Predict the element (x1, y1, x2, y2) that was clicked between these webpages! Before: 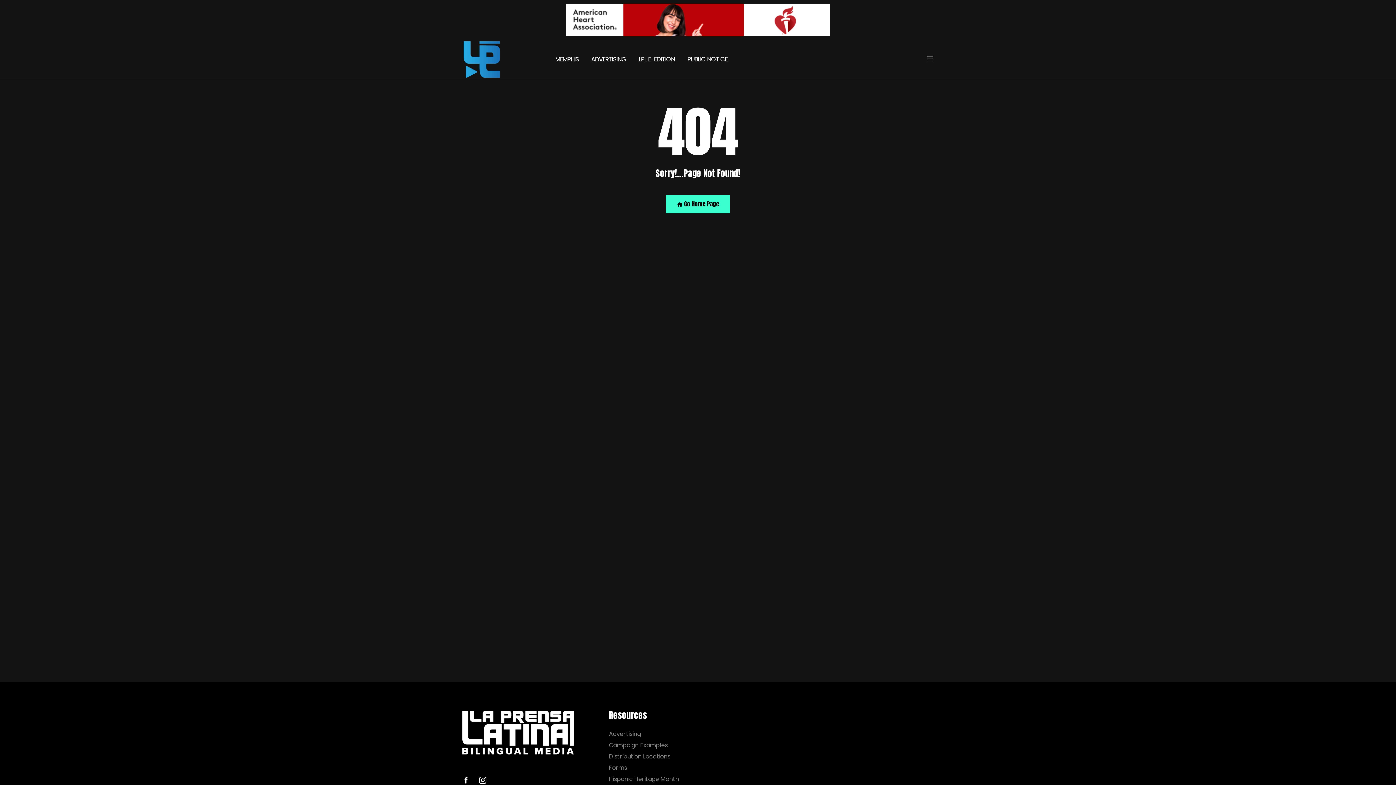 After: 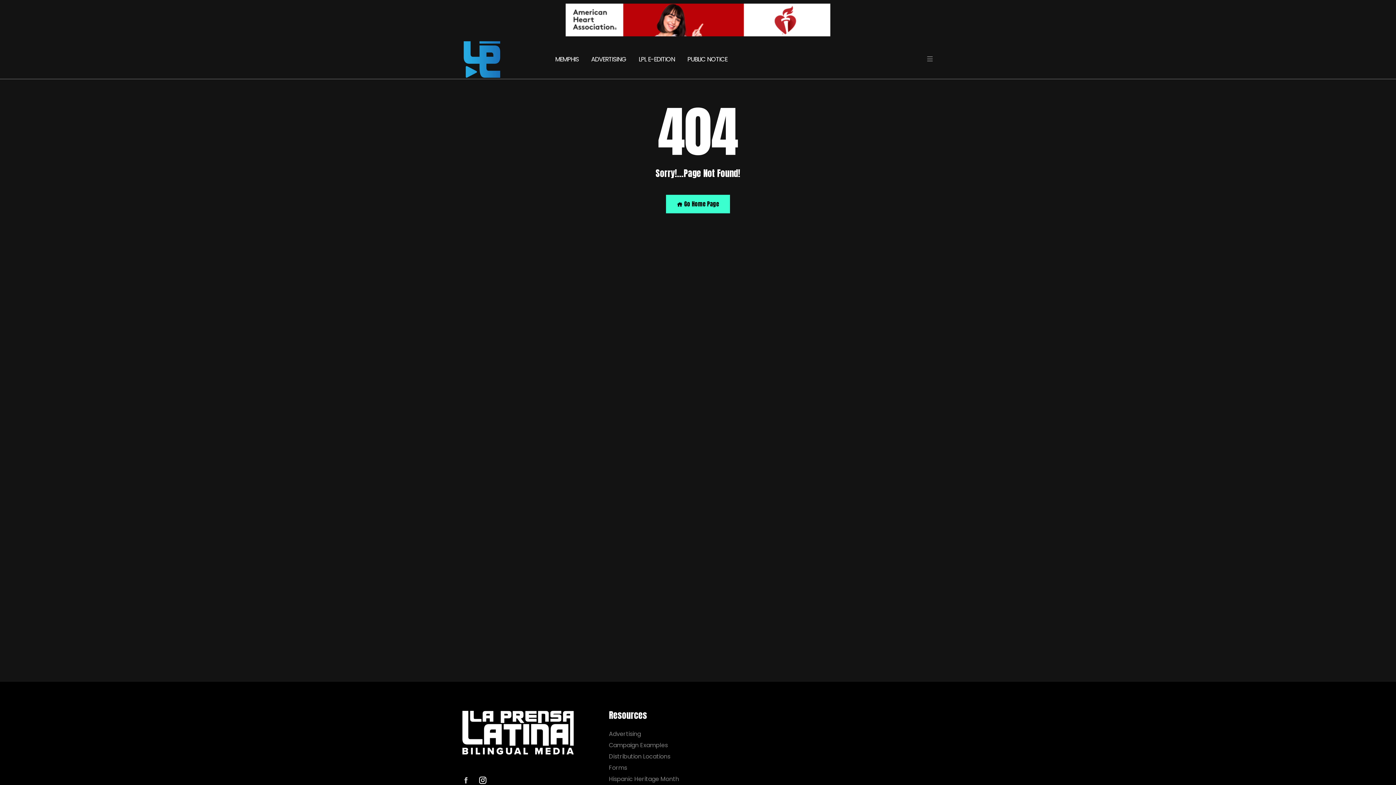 Action: bbox: (462, 777, 469, 784)